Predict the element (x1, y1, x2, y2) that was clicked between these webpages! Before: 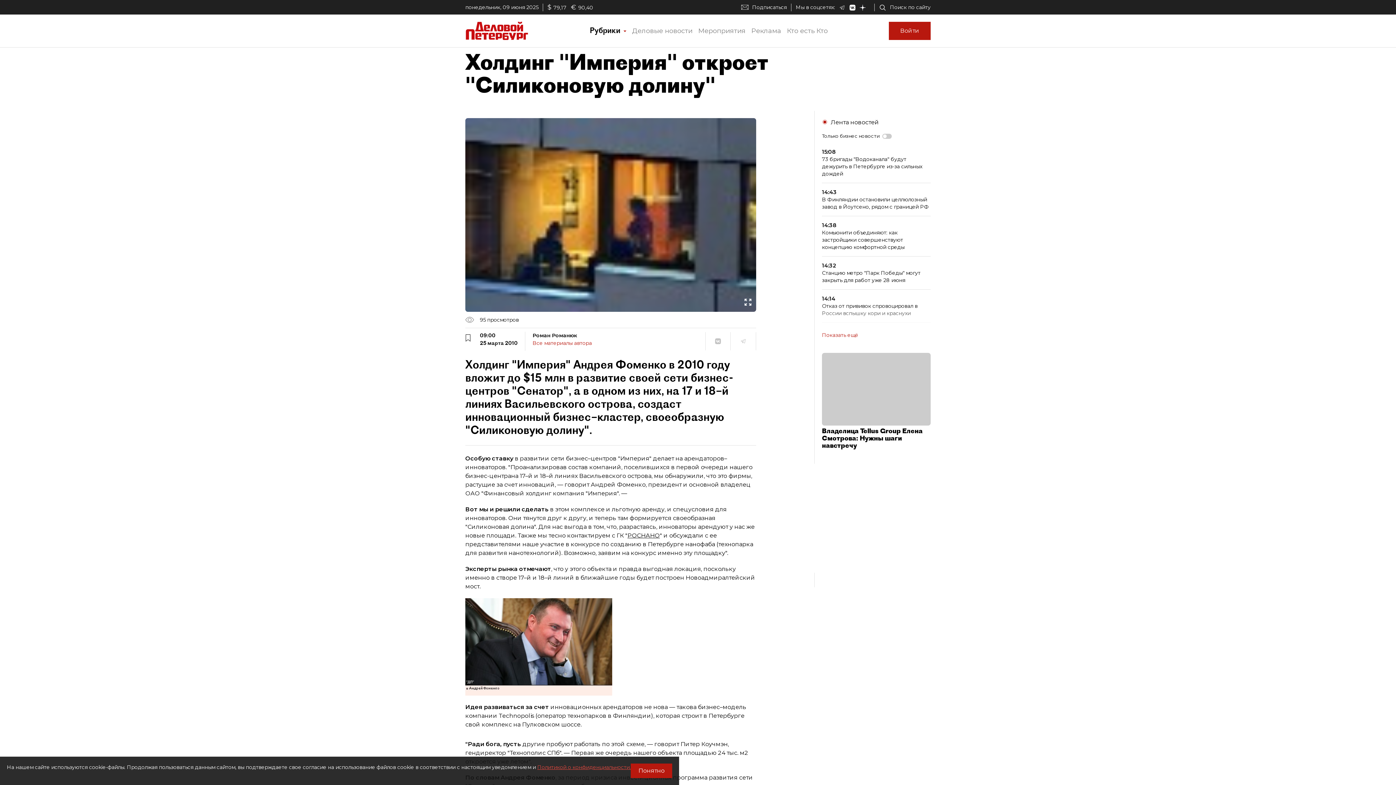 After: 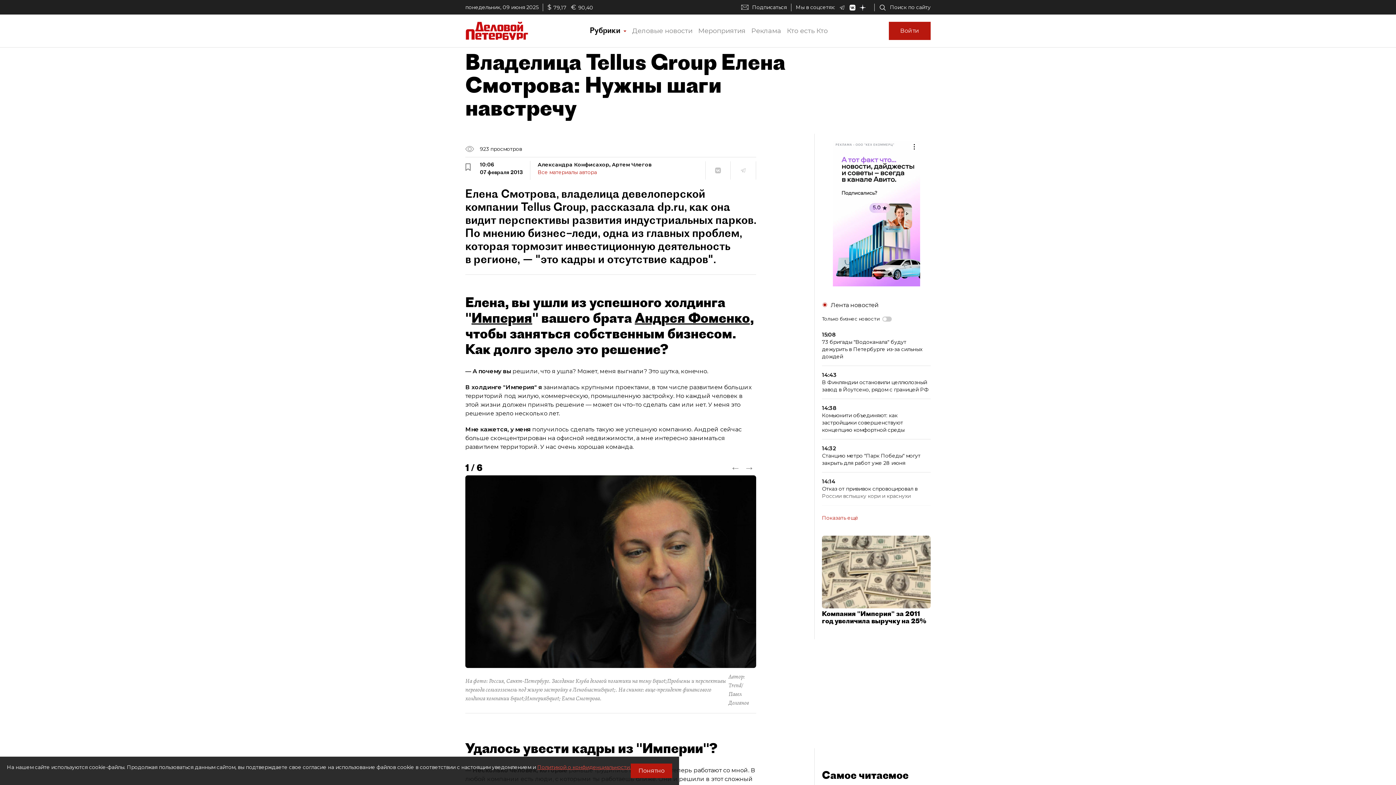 Action: bbox: (822, 353, 930, 449) label: Владелица Tellus Group Елена Смотрова: Нужны шаги навстречу